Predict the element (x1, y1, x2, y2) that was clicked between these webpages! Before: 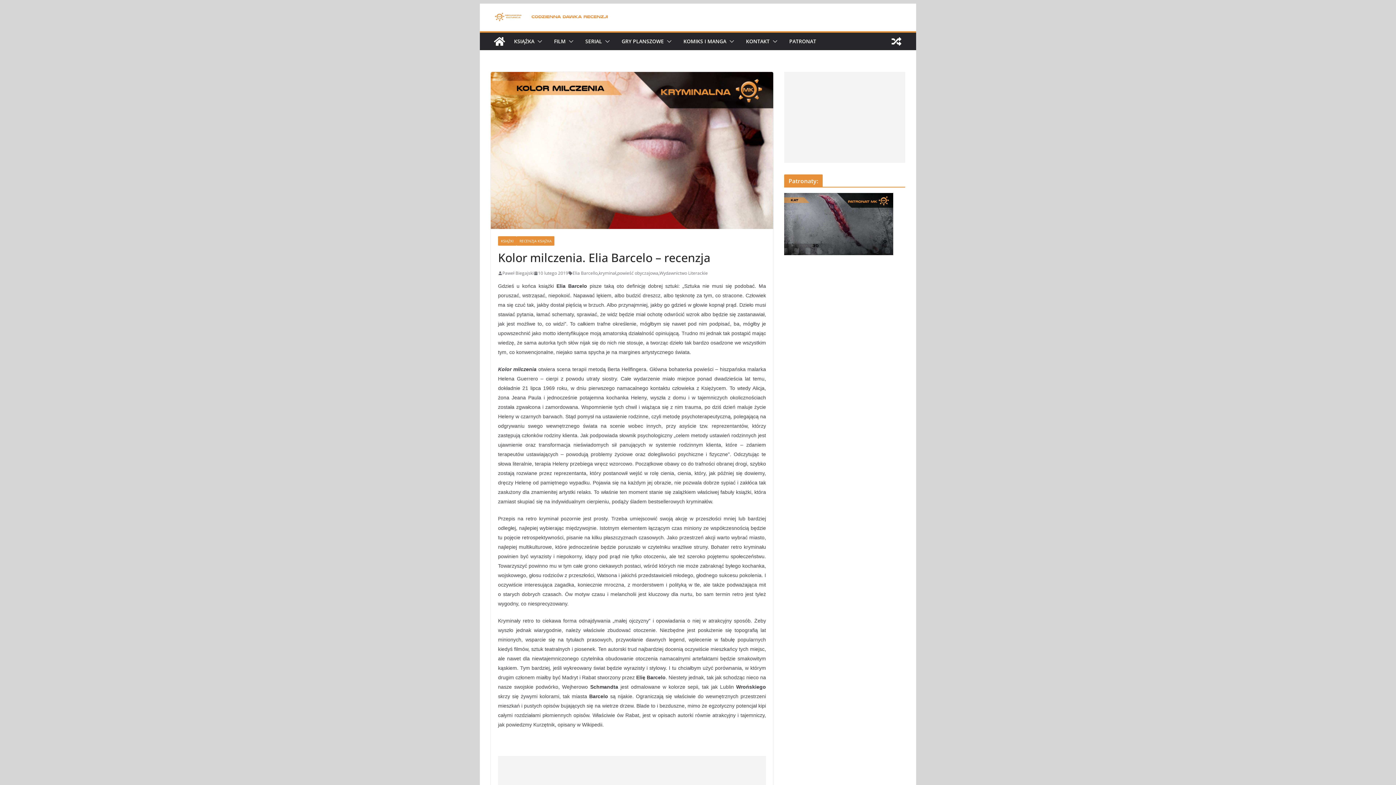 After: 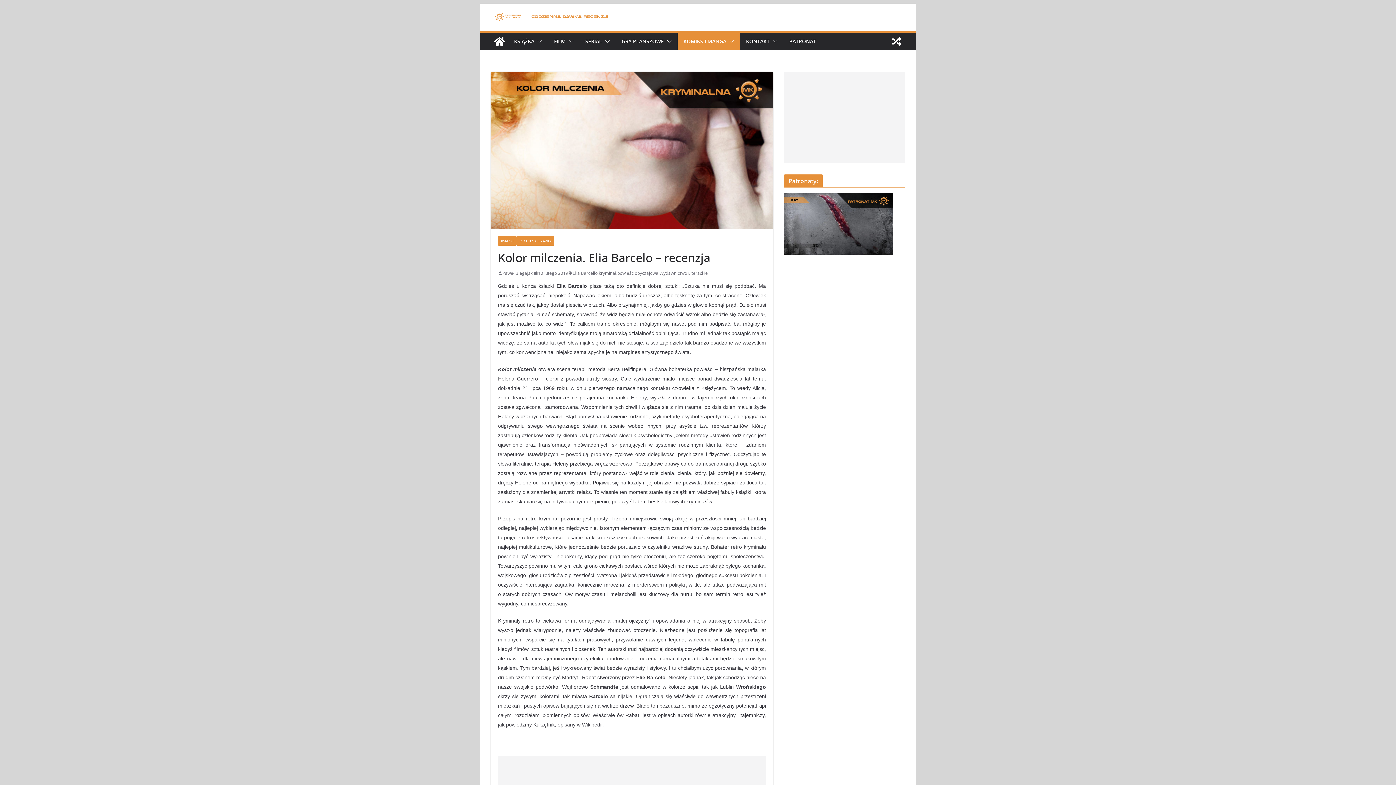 Action: bbox: (726, 36, 734, 46)